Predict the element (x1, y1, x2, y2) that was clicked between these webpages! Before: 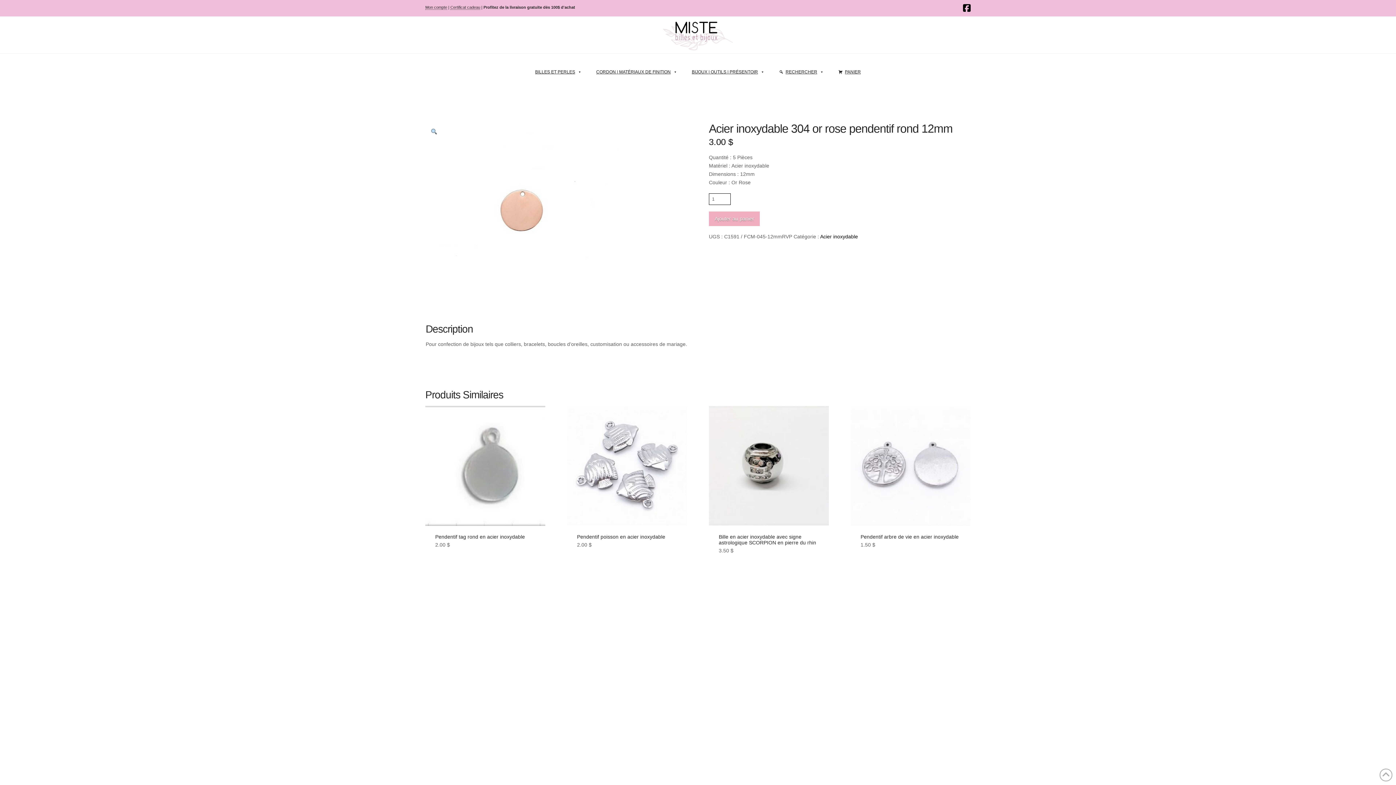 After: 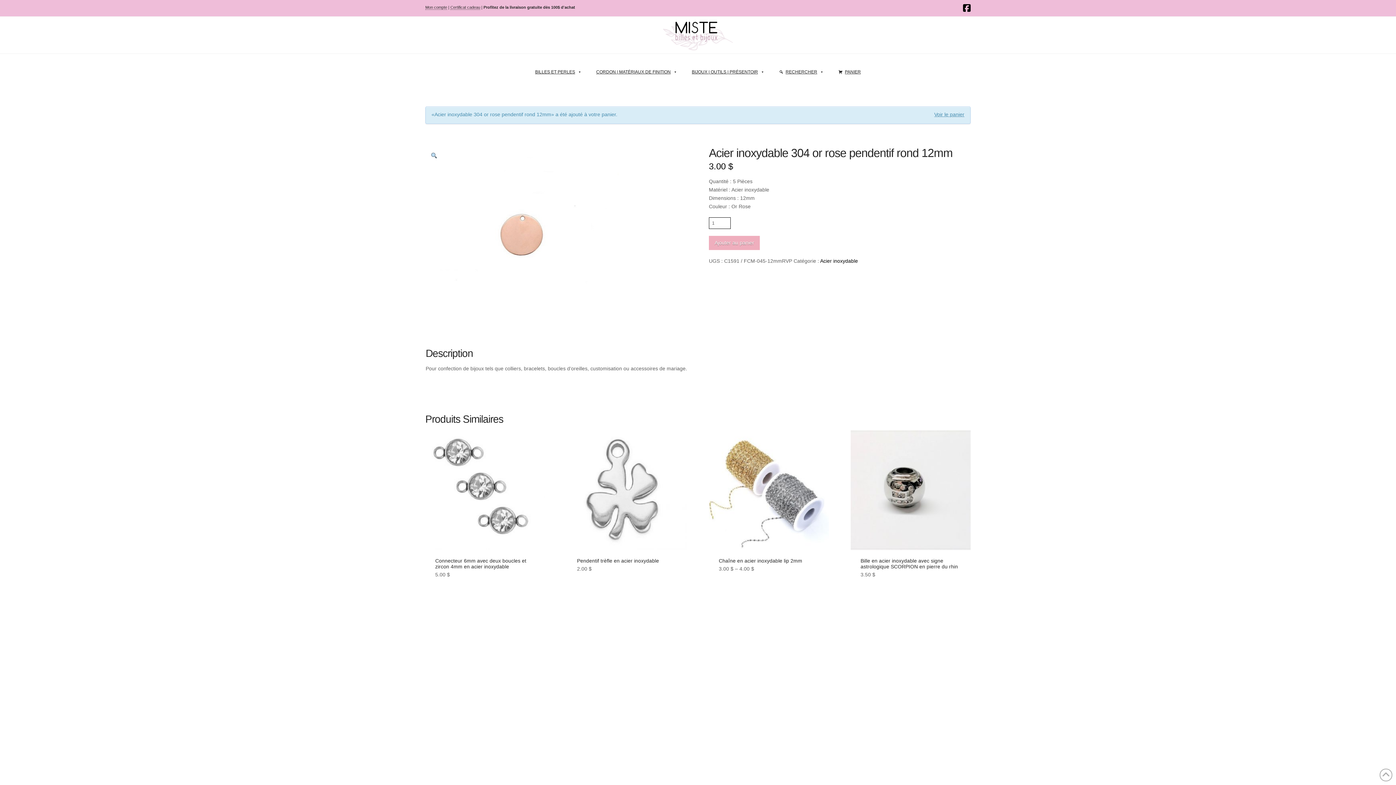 Action: label: Ajouter au panier bbox: (709, 211, 760, 226)